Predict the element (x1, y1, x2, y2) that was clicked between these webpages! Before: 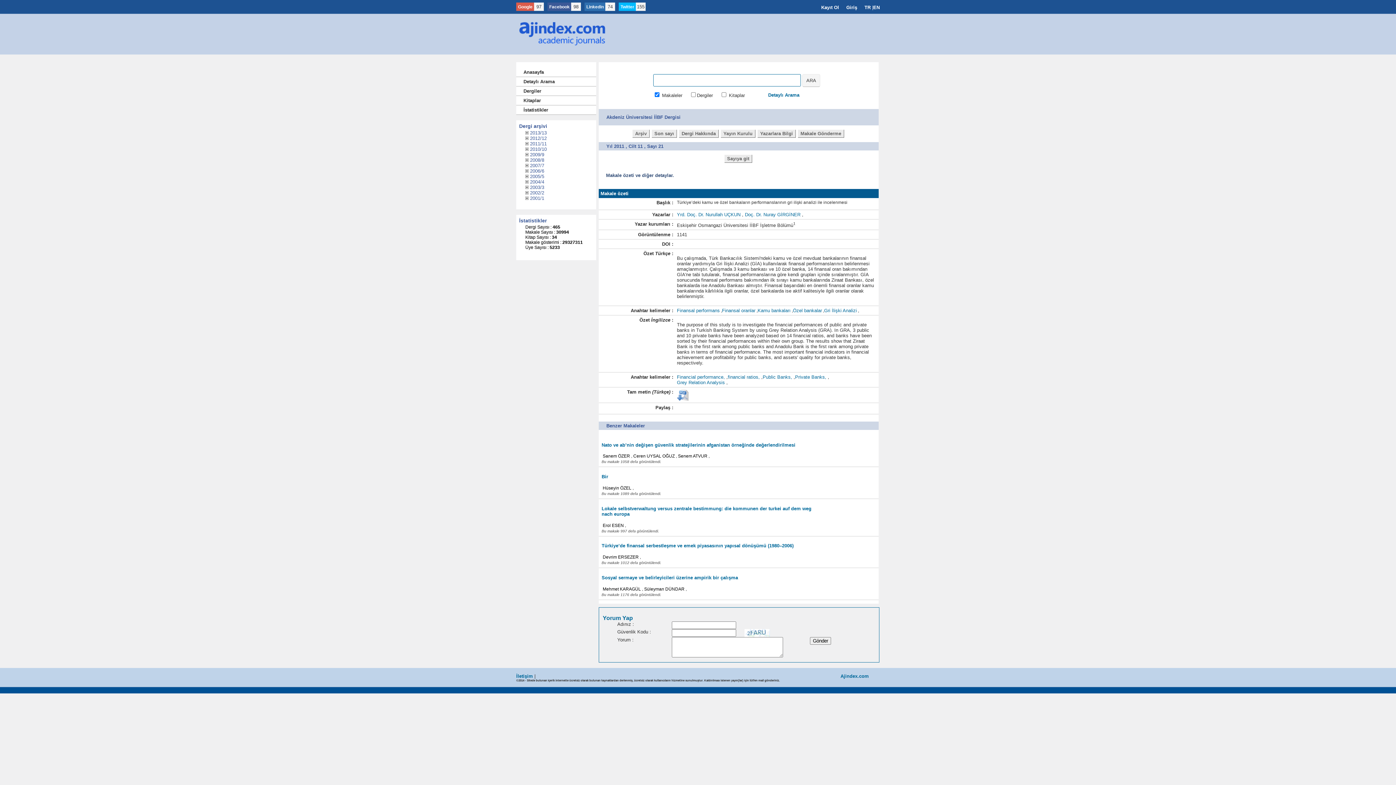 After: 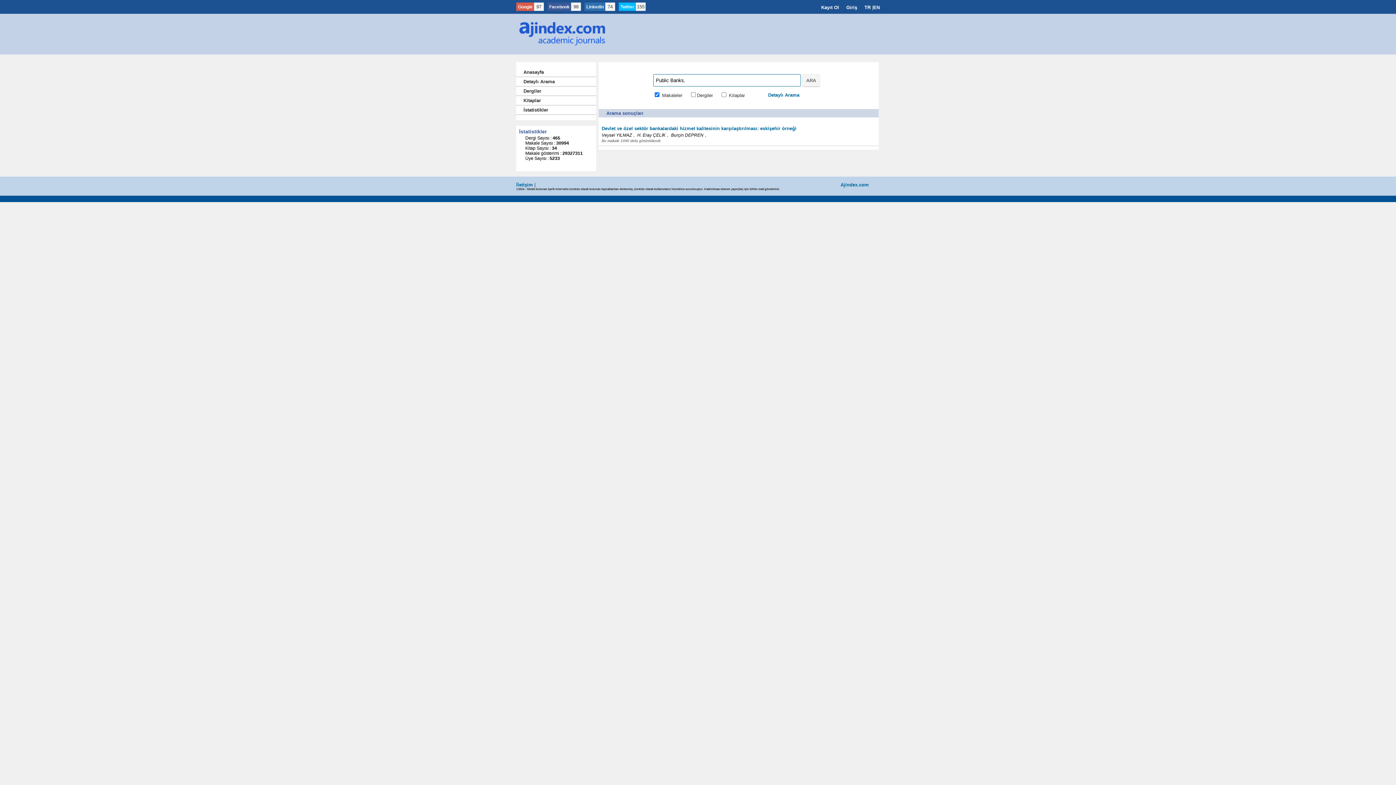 Action: label: Public Banks, bbox: (762, 374, 792, 379)